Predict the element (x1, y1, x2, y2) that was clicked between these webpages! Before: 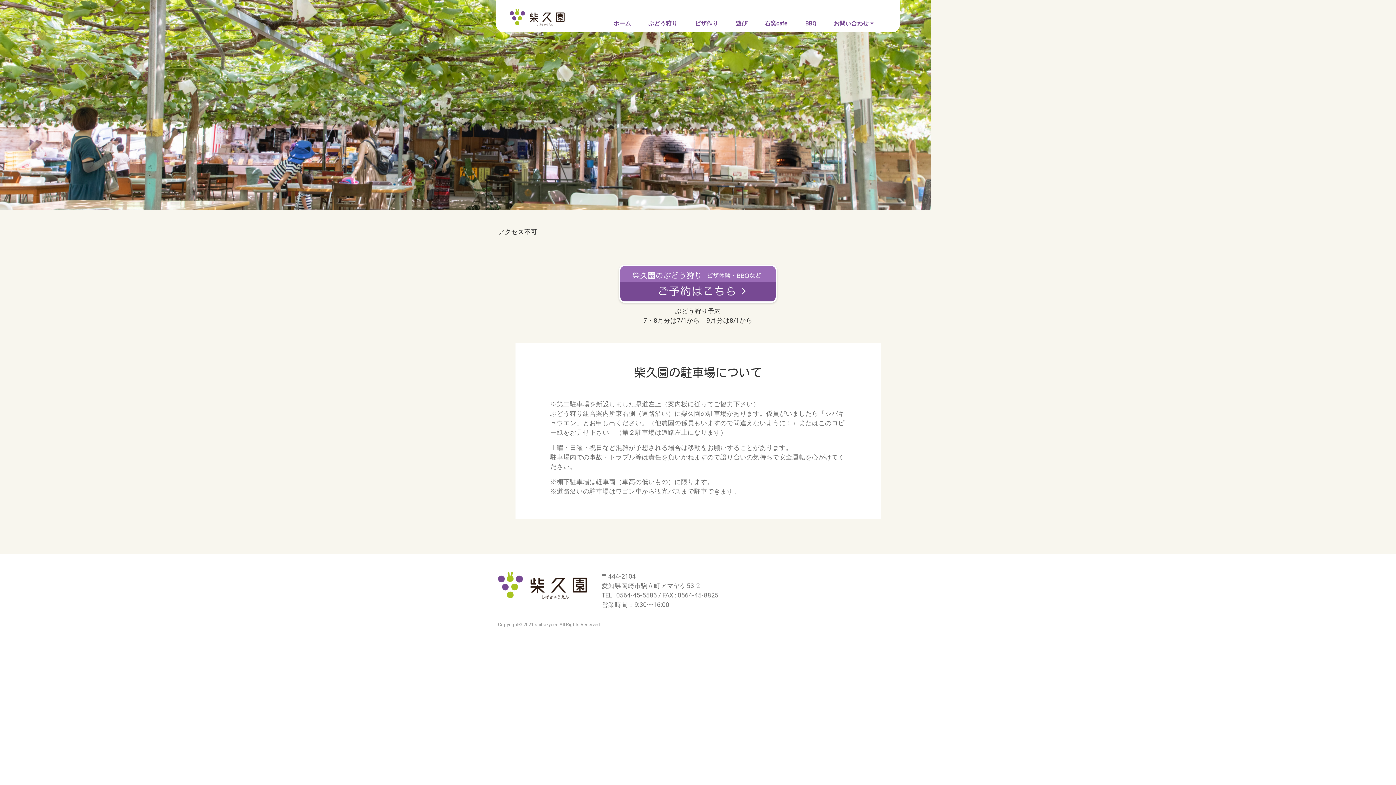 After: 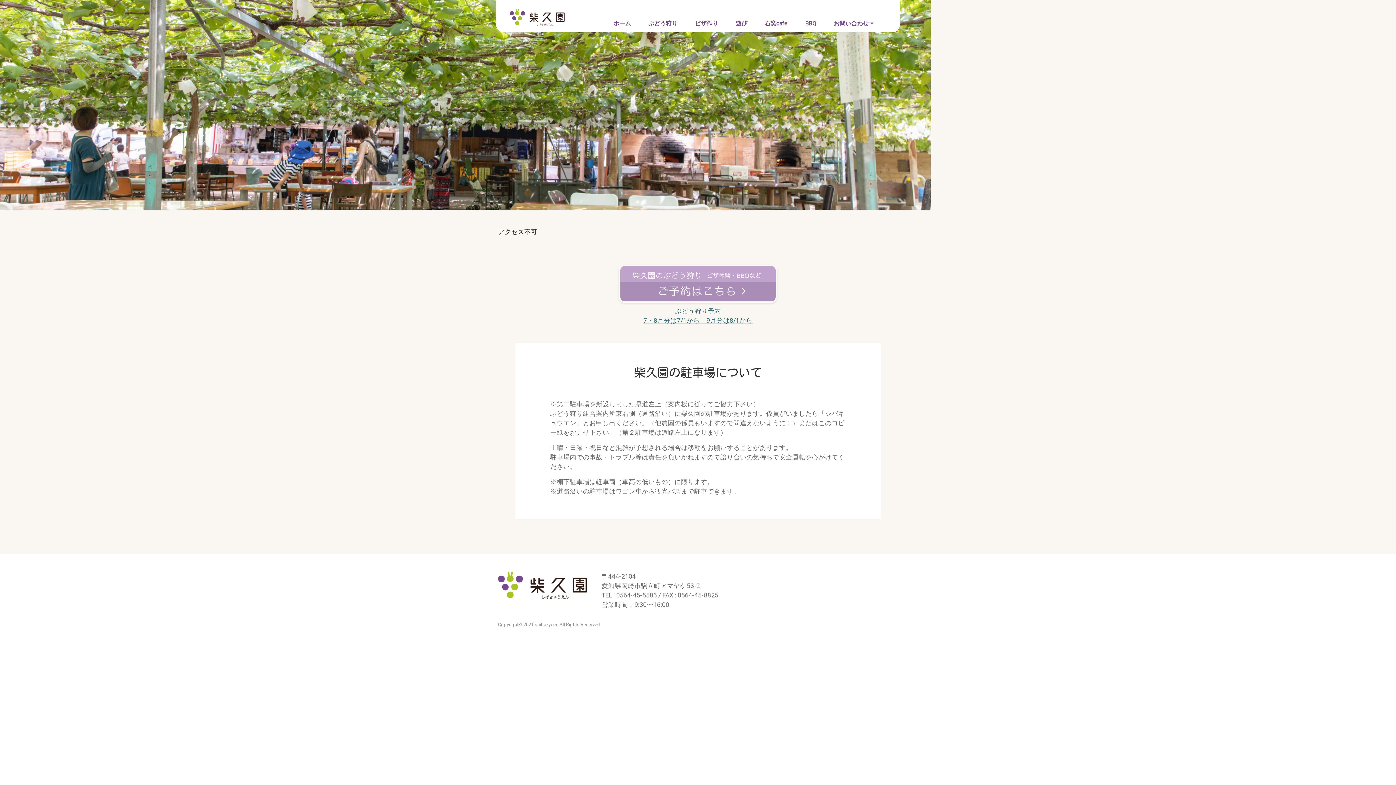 Action: label: 
ぶどう狩り予約
7・8月分は7/1から　9月分は8/1から bbox: (616, 276, 780, 324)